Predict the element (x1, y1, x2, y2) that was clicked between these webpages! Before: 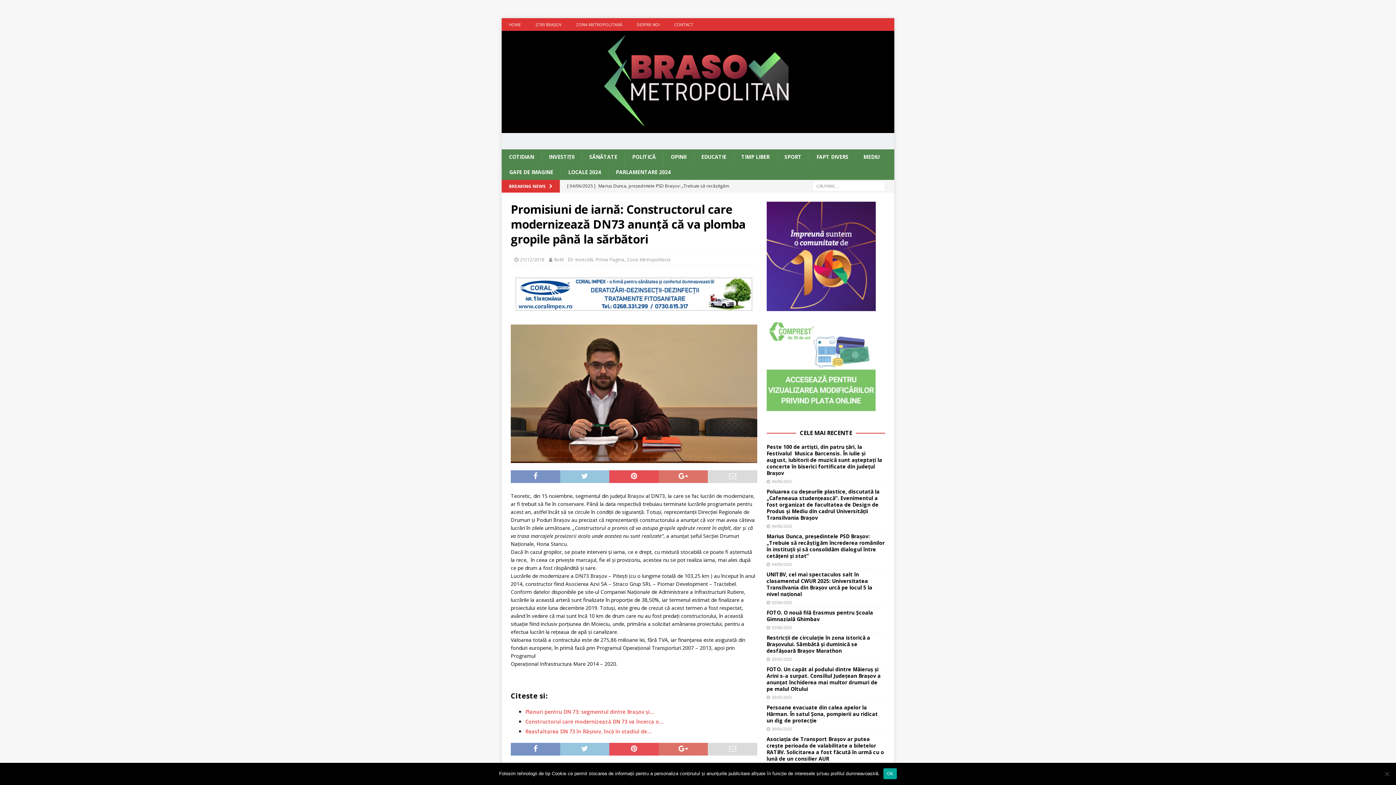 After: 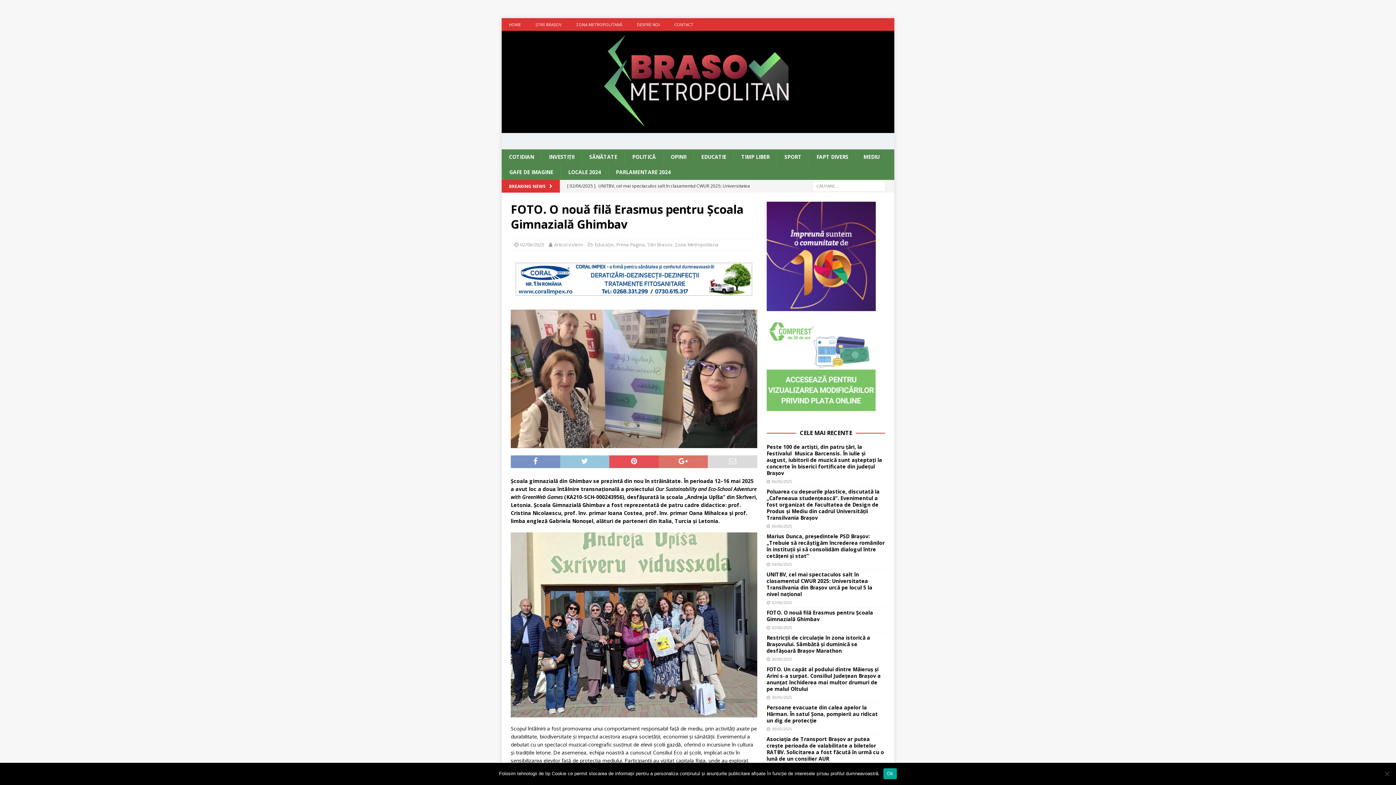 Action: label: FOTO. O nouă filă Erasmus pentru Școala Gimnazială Ghimbav bbox: (766, 609, 873, 622)